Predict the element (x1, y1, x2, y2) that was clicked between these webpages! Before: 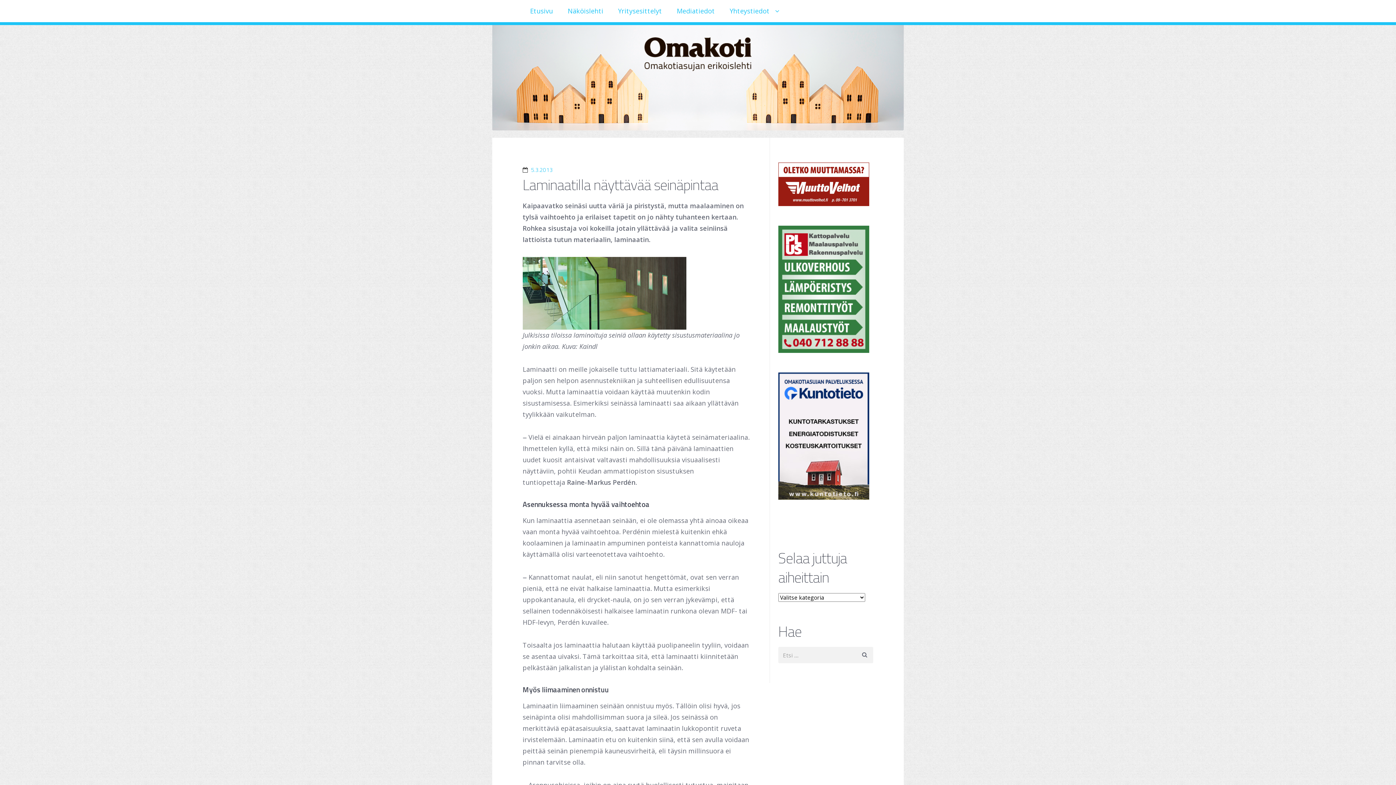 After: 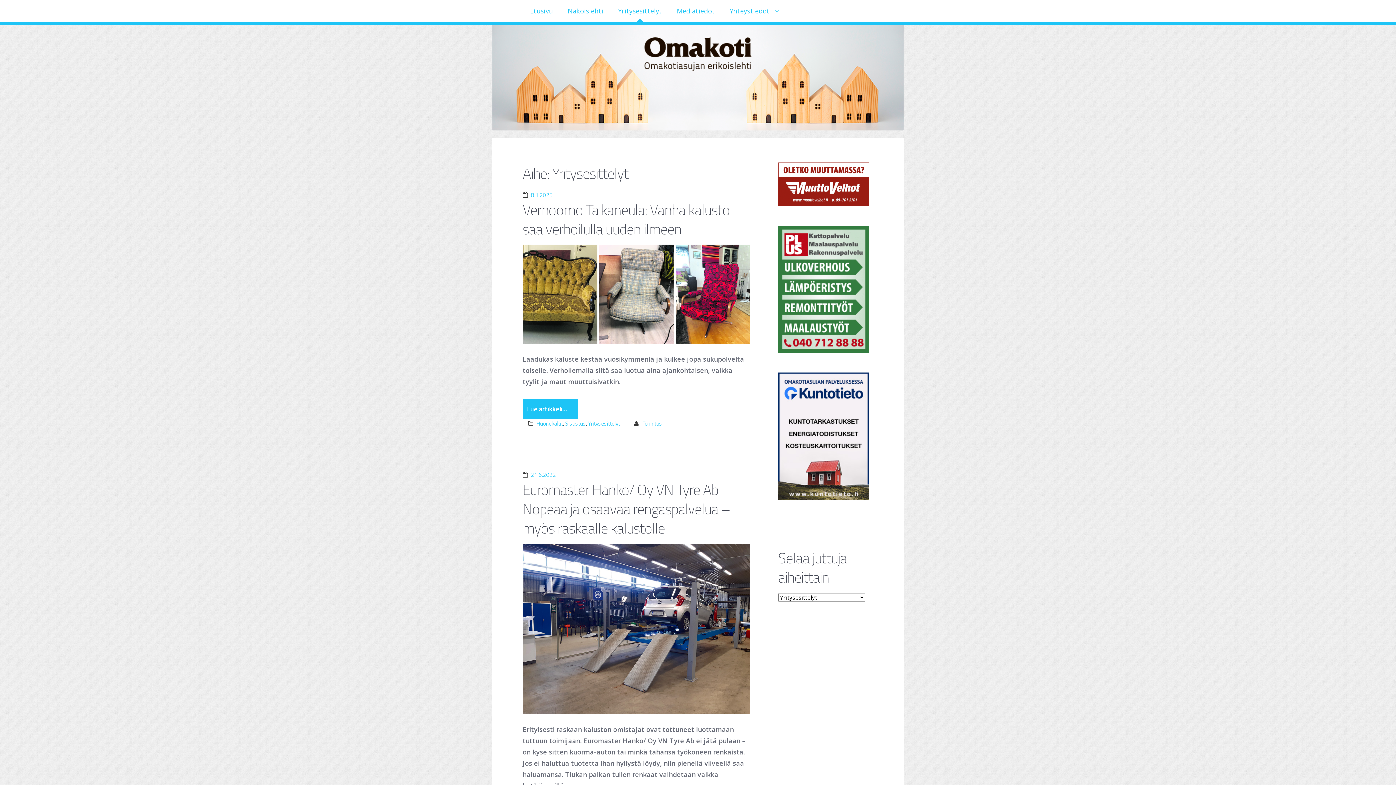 Action: label: Yritysesittelyt bbox: (610, 0, 669, 22)